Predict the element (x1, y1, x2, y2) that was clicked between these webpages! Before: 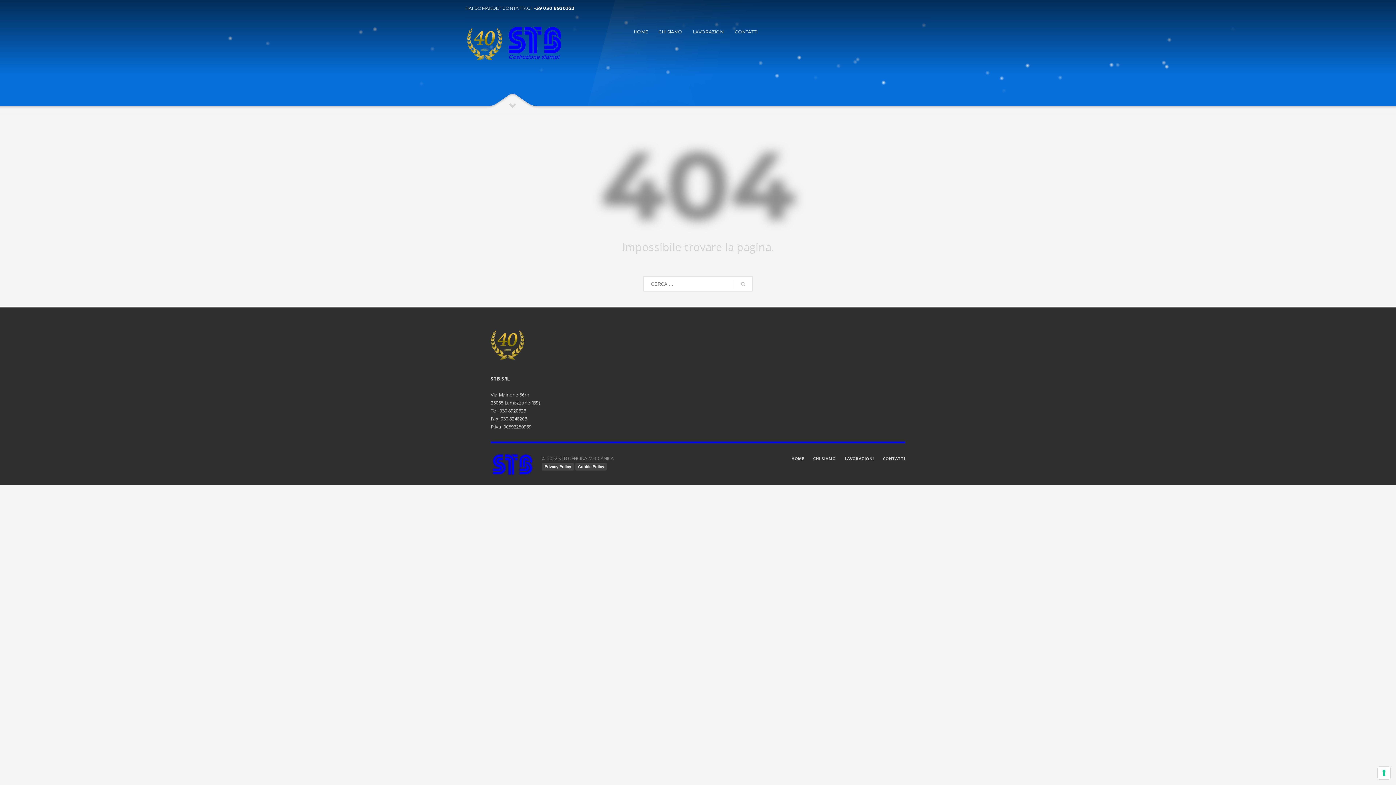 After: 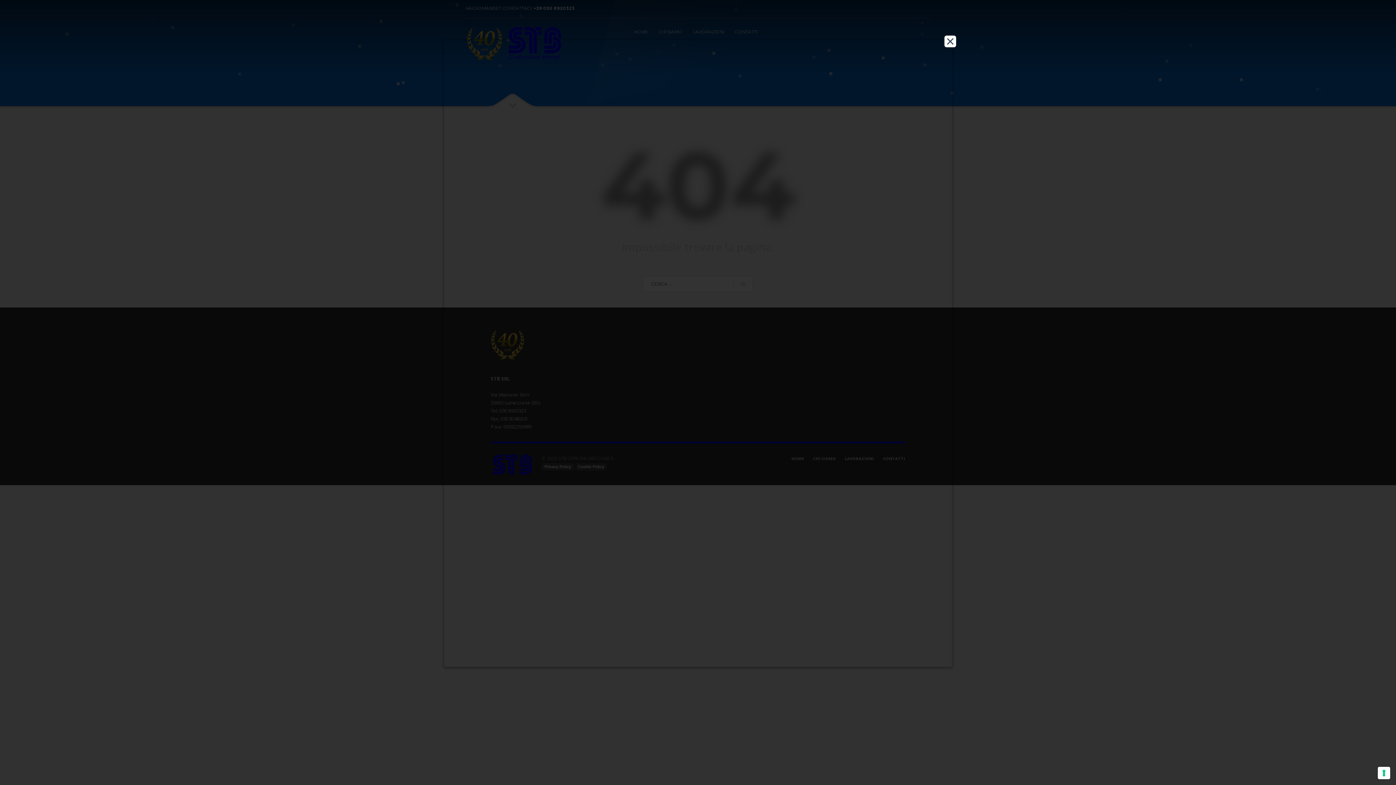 Action: label: Cookie Policy bbox: (575, 463, 607, 470)